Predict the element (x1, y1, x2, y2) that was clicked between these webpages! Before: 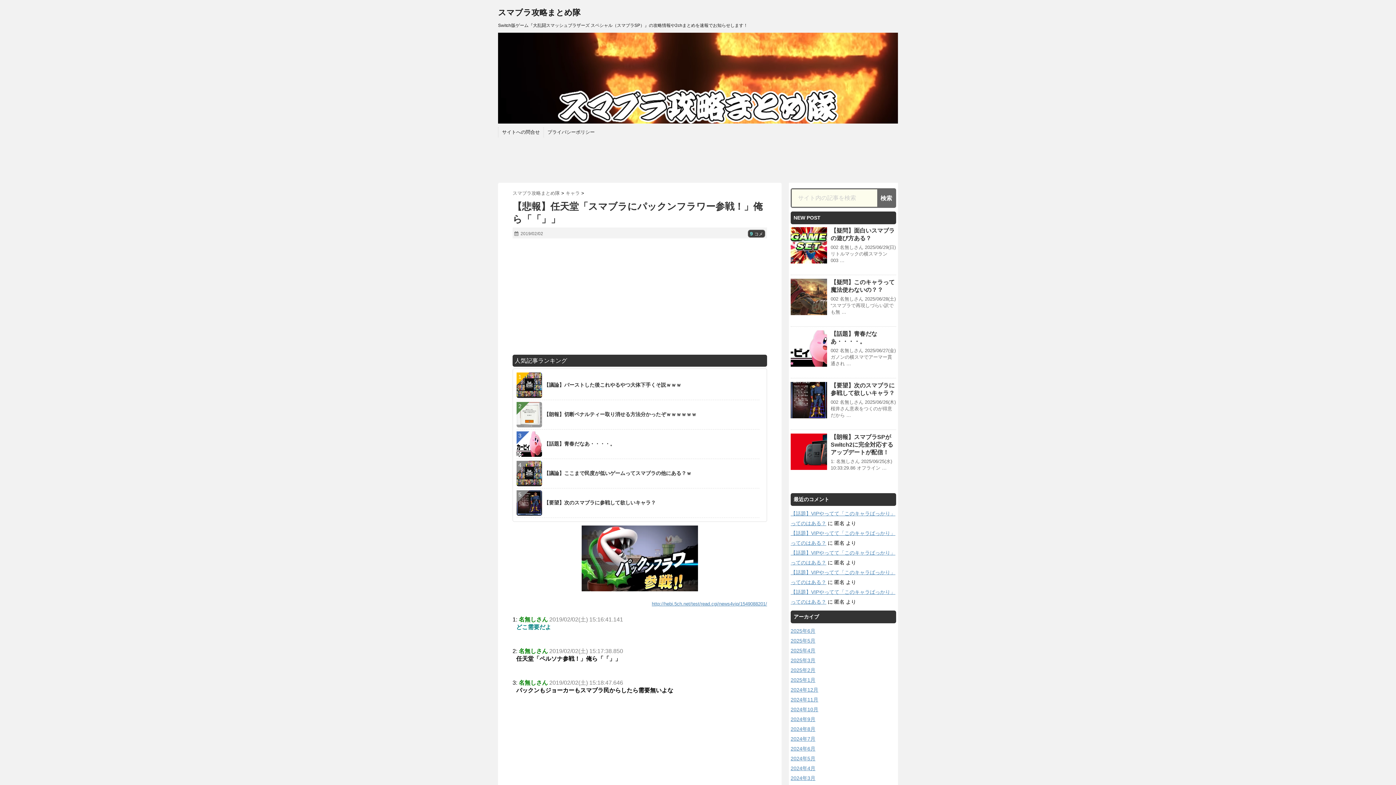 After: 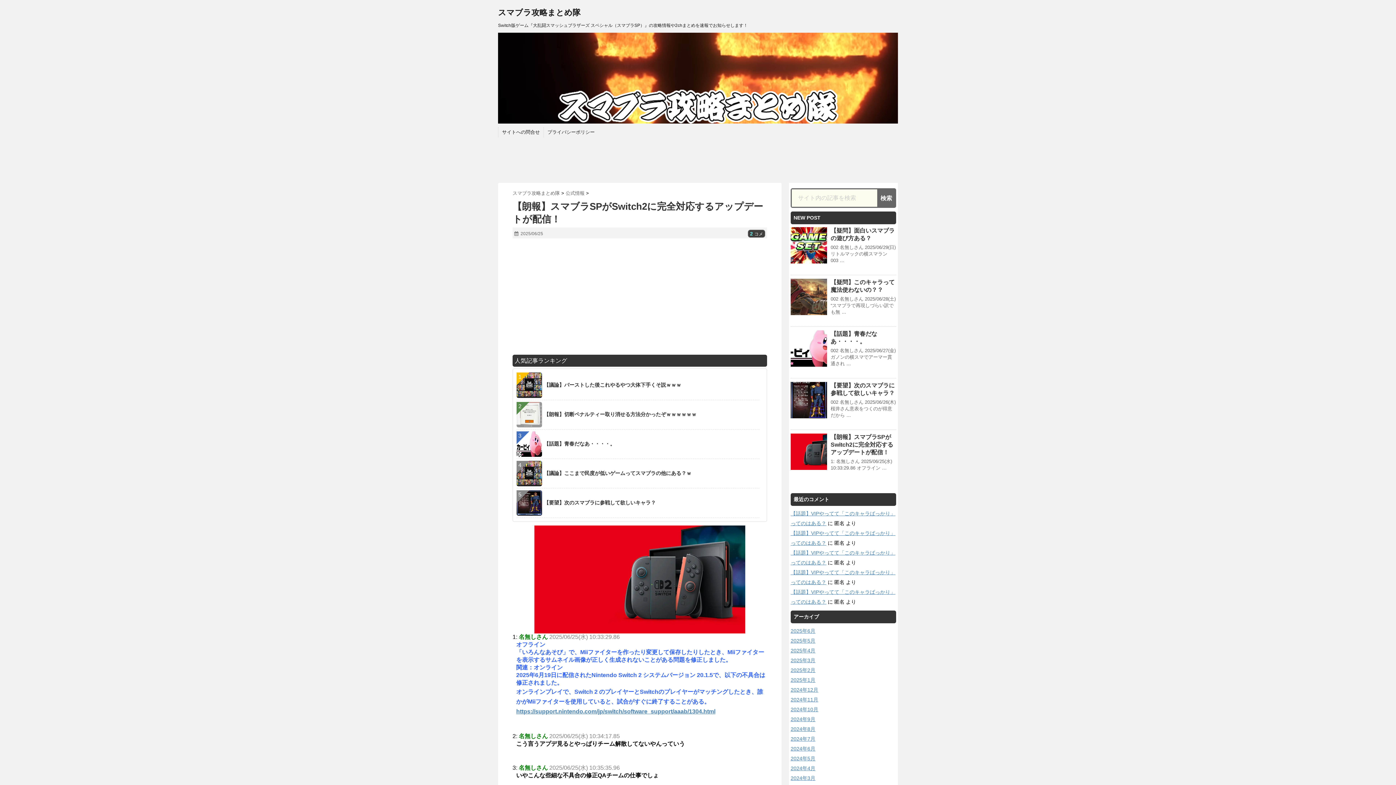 Action: bbox: (790, 433, 827, 470)